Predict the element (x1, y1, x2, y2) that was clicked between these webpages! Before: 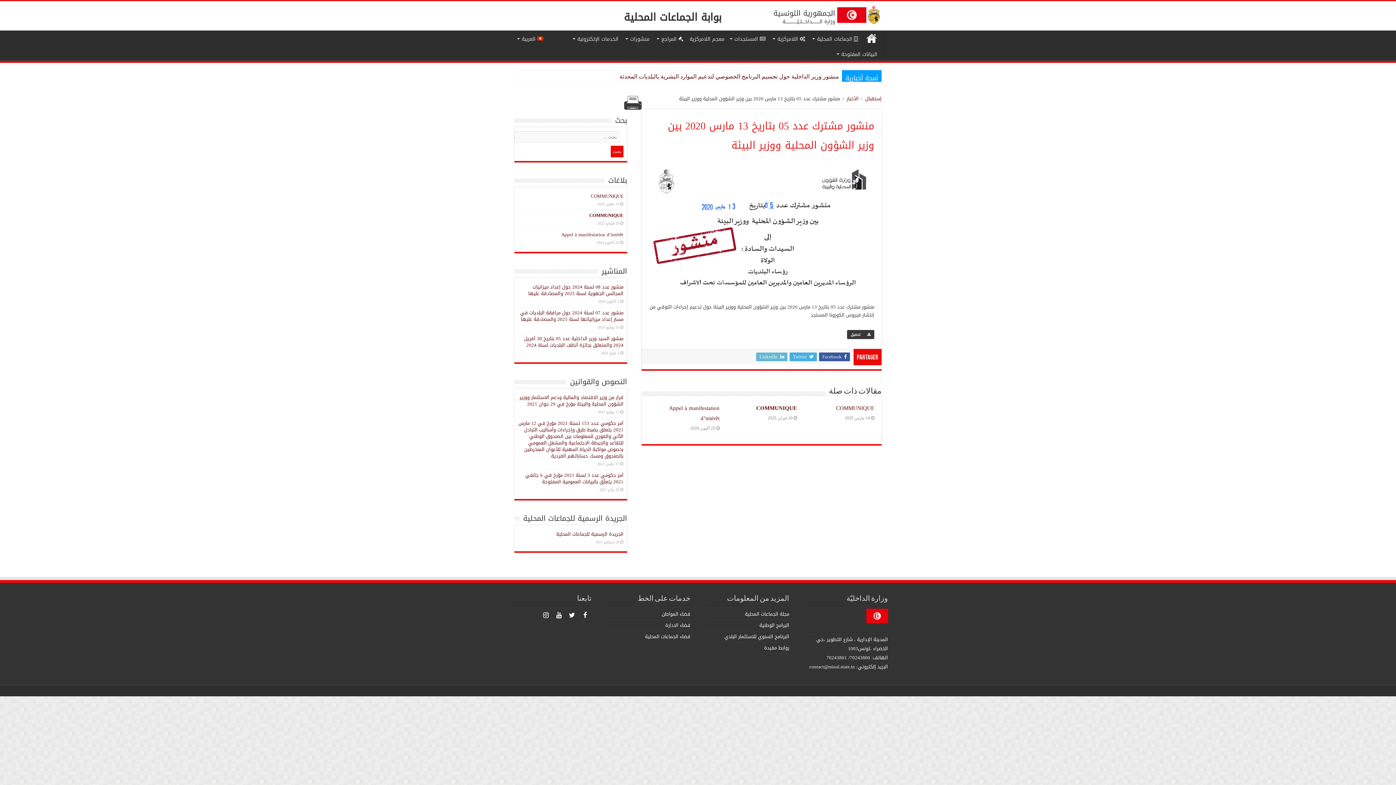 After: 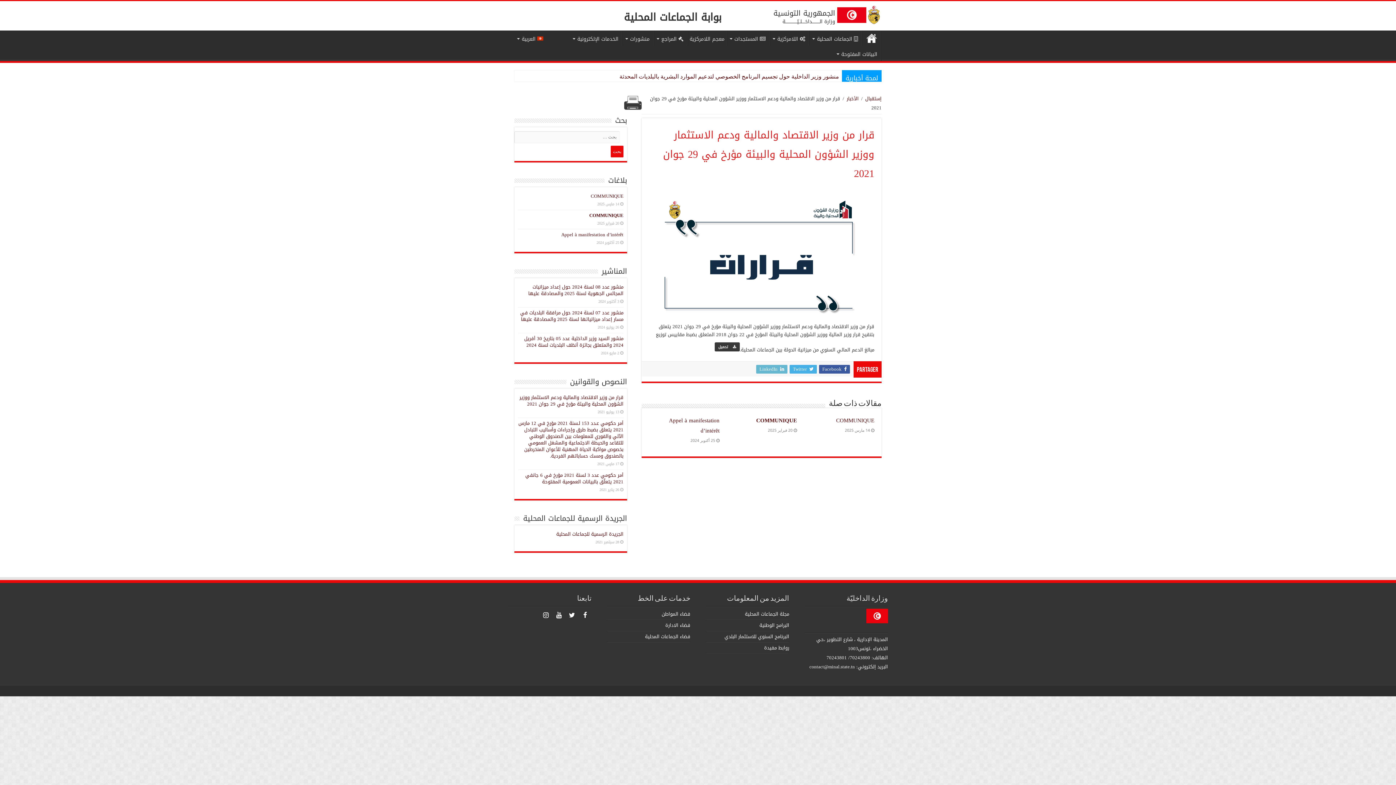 Action: bbox: (519, 393, 623, 408) label: قرار من وزير الاقتصاد والمالية ودعم الاستثمار ووزير الشؤون المحلية والبيئة مؤرخ في 29 جوان 2021